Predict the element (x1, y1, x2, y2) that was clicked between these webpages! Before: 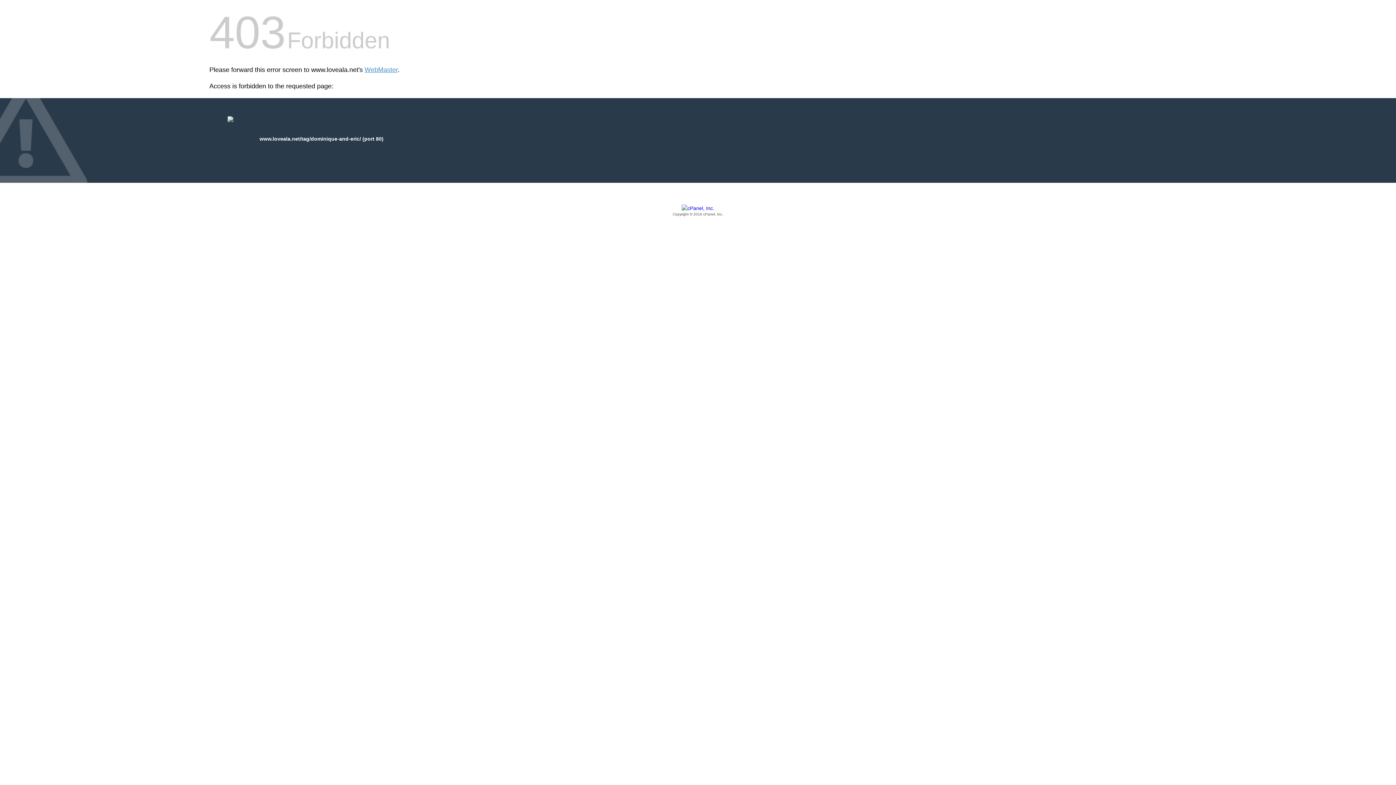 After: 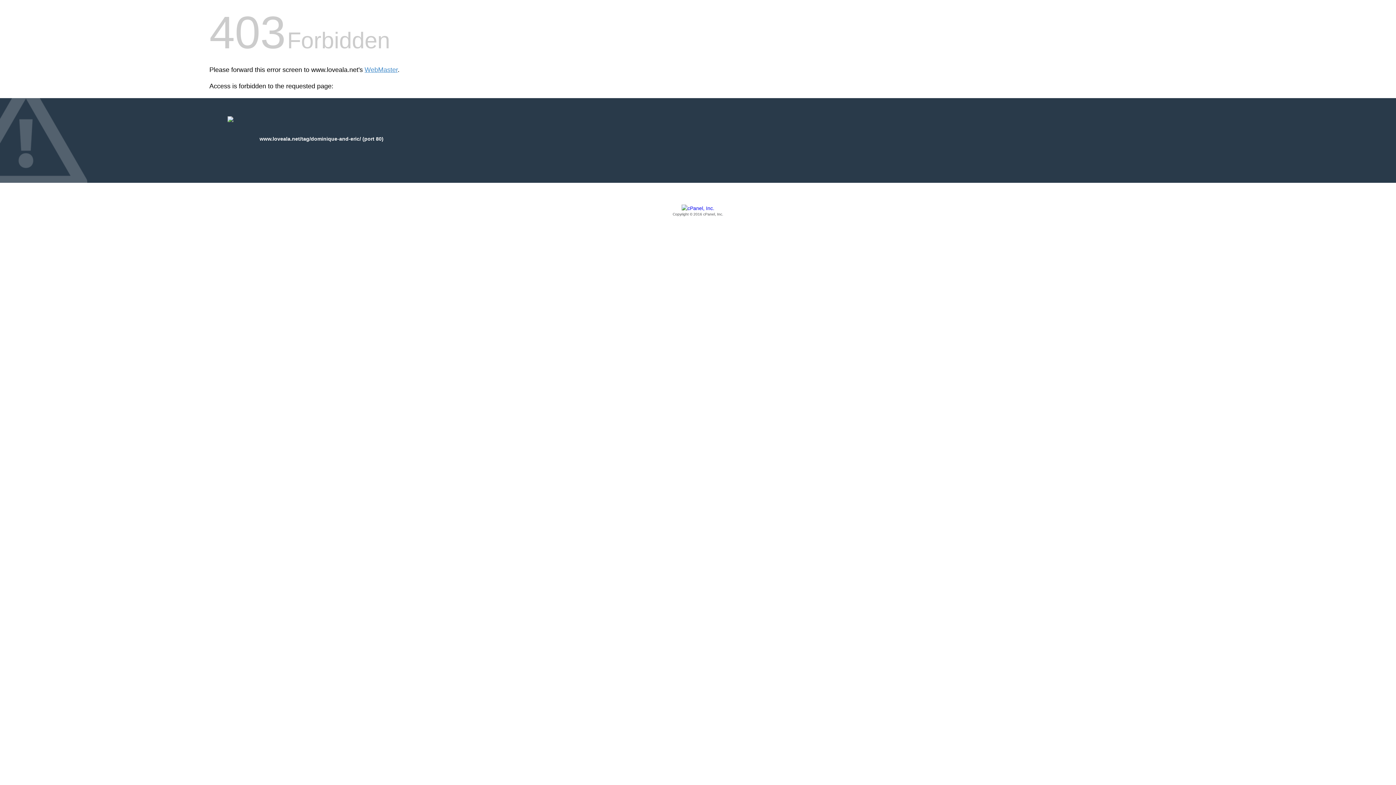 Action: label: Copyright © 2016 cPanel, Inc. bbox: (209, 205, 1186, 217)